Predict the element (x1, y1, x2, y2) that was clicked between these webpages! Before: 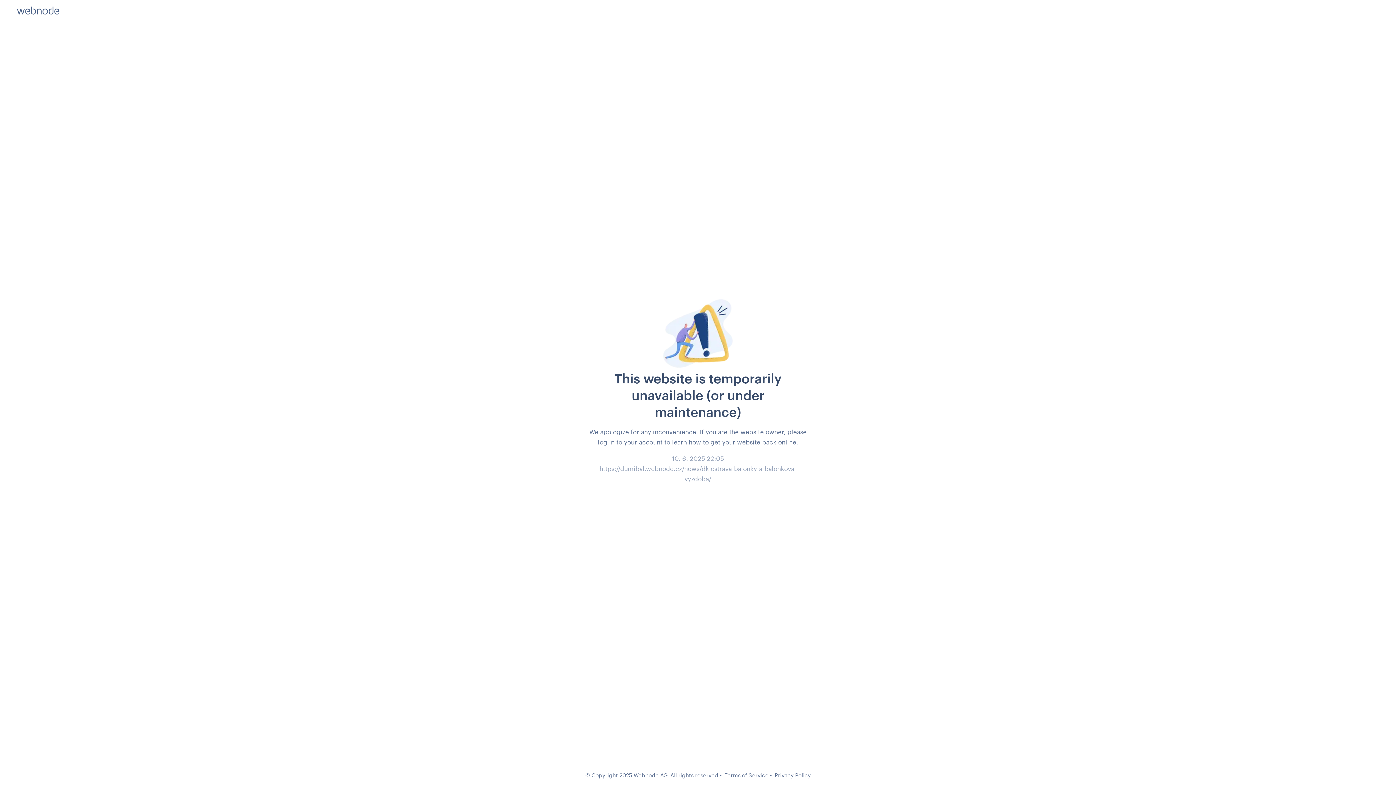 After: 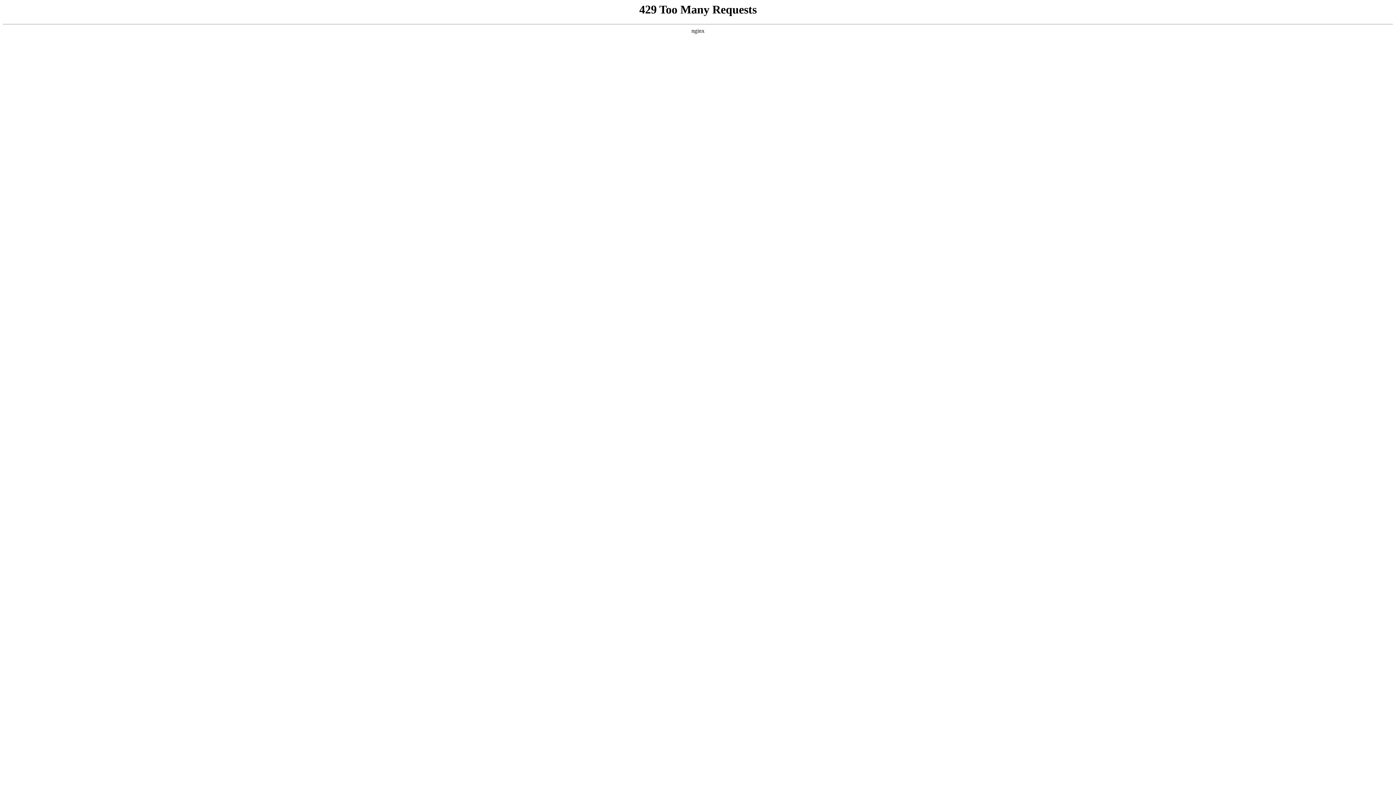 Action: bbox: (724, 772, 768, 778) label: Terms of Service